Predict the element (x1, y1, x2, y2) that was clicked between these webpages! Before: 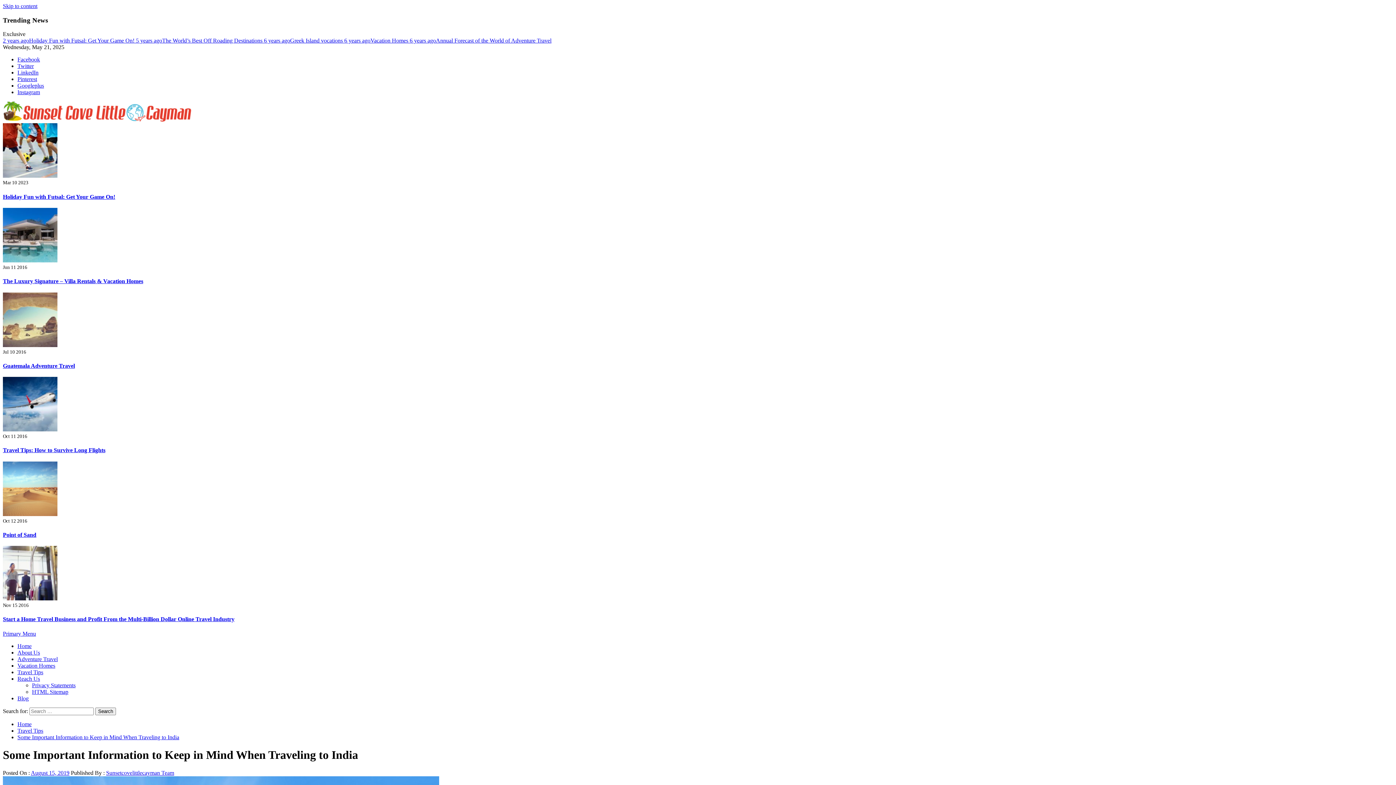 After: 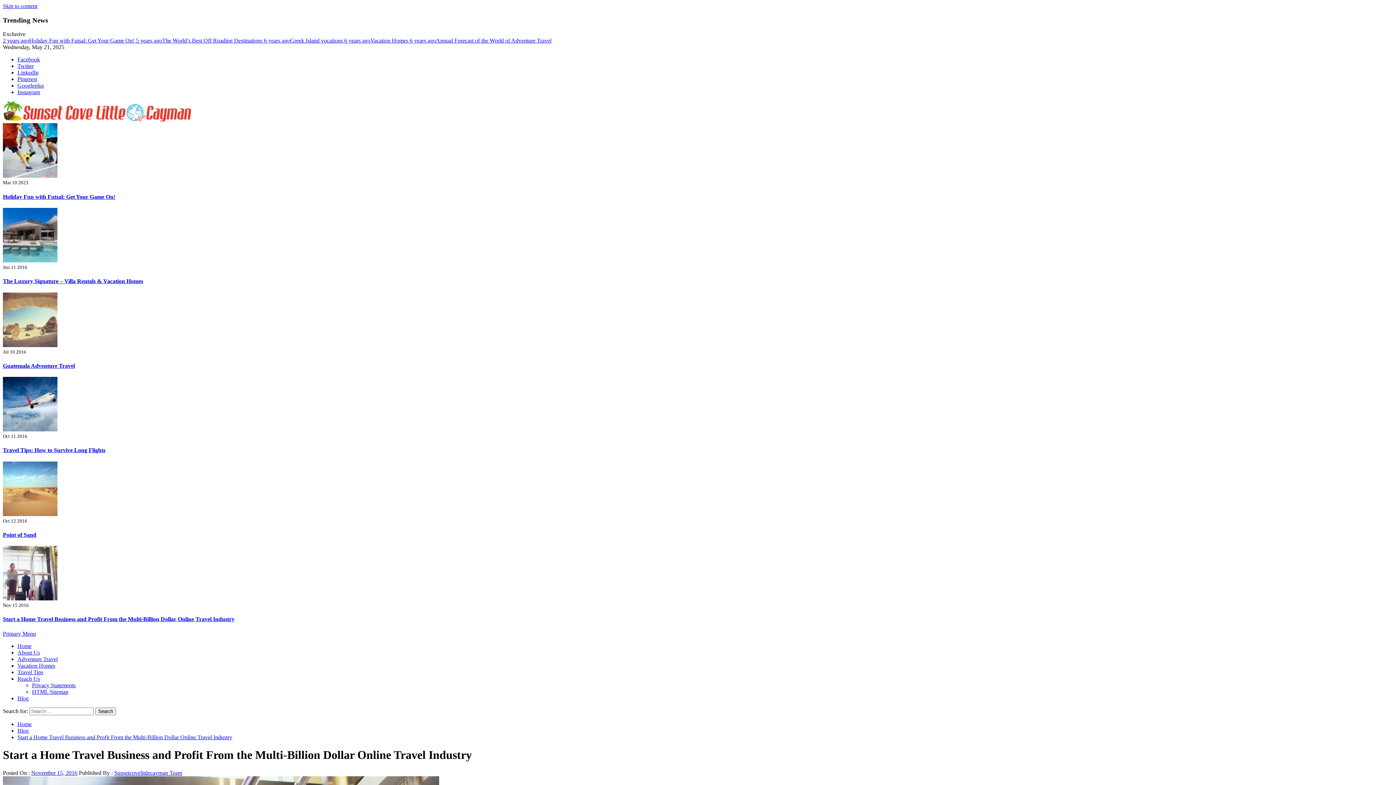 Action: bbox: (2, 595, 57, 601)